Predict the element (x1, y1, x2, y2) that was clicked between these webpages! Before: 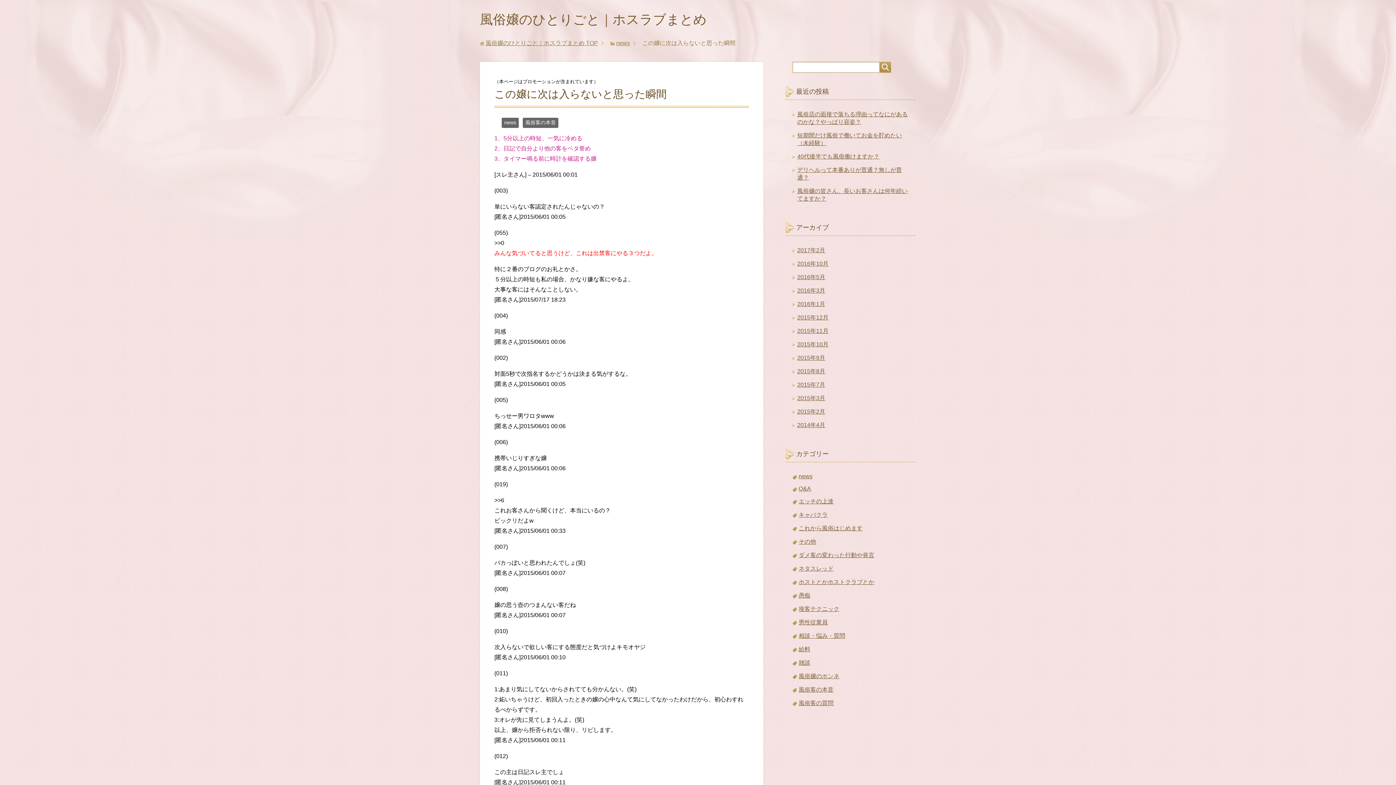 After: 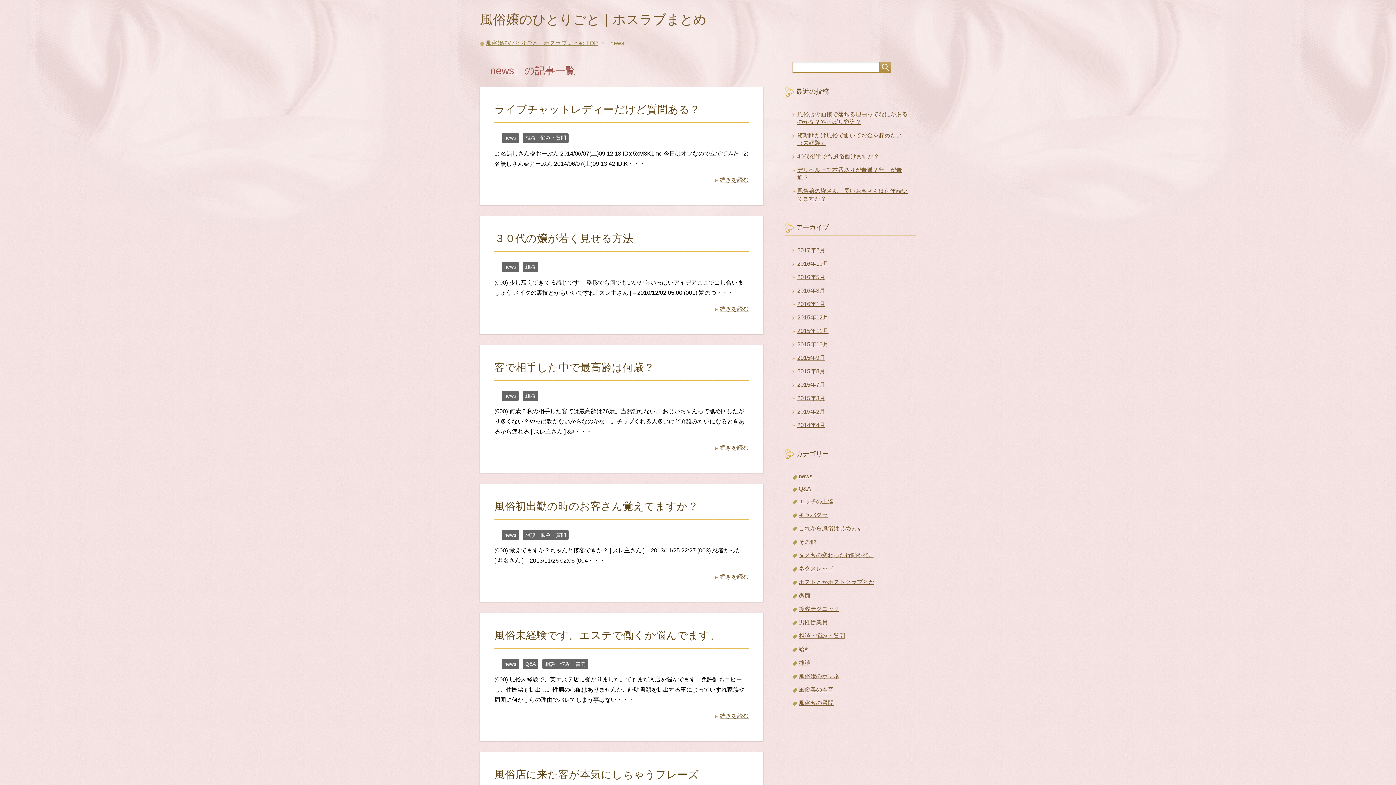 Action: bbox: (616, 40, 630, 46) label: news